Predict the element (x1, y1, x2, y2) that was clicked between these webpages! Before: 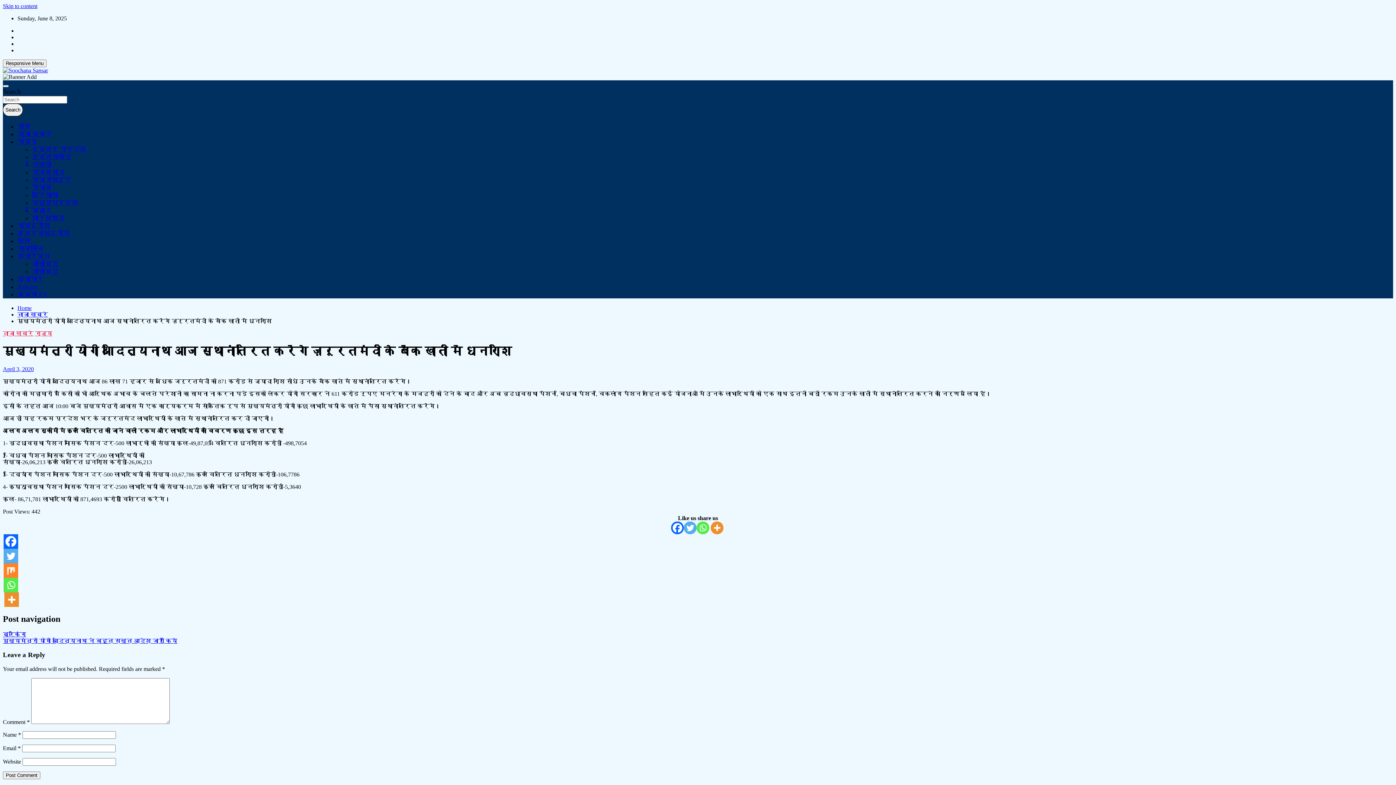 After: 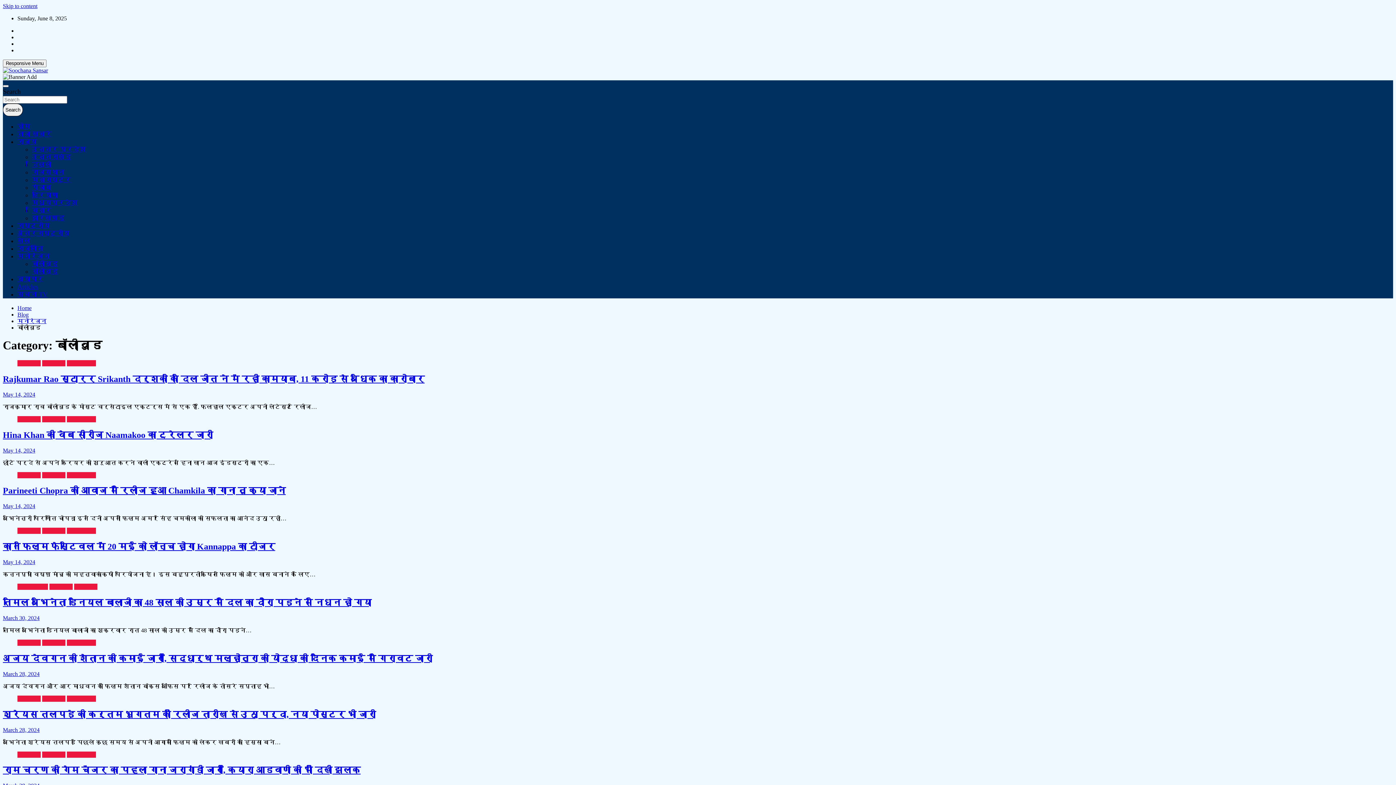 Action: label: बॉलीवुड bbox: (32, 260, 58, 267)